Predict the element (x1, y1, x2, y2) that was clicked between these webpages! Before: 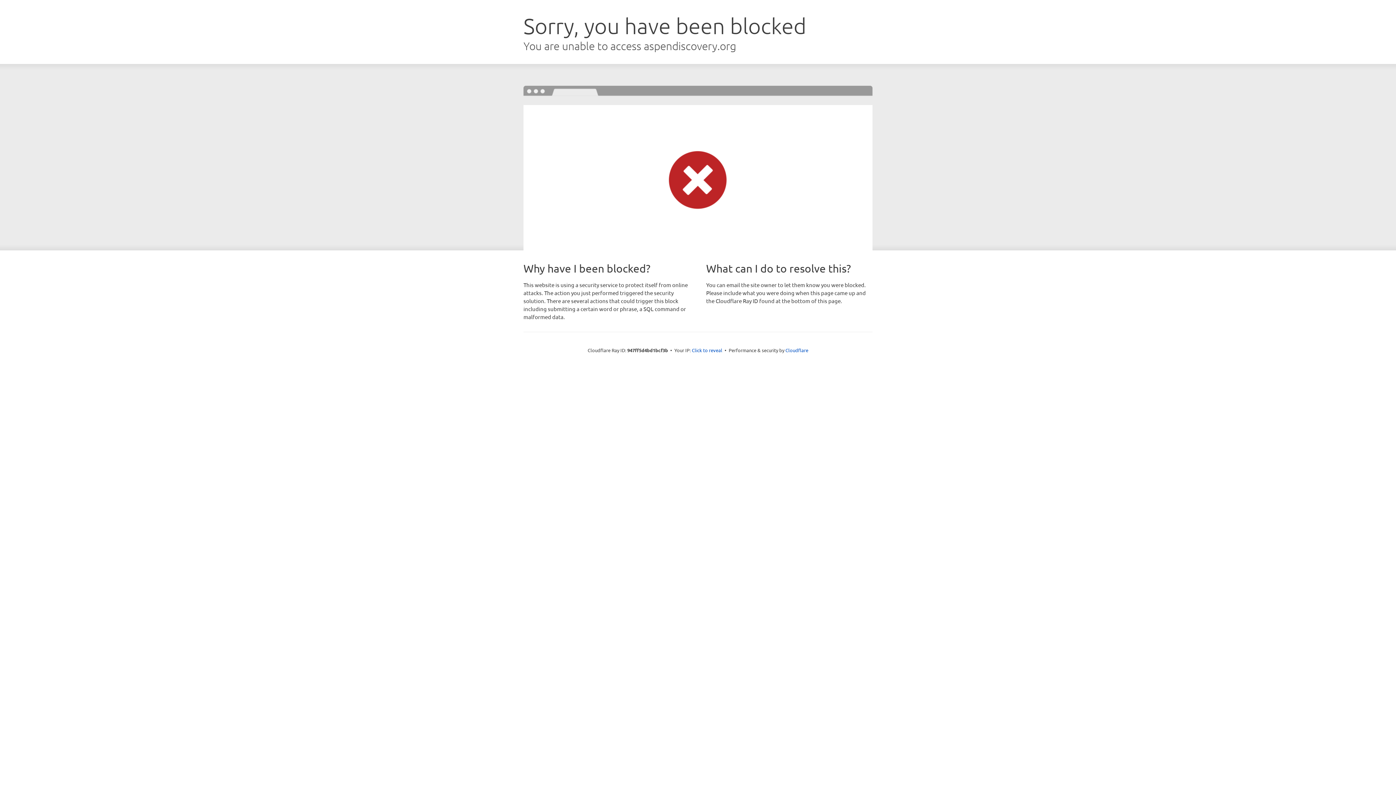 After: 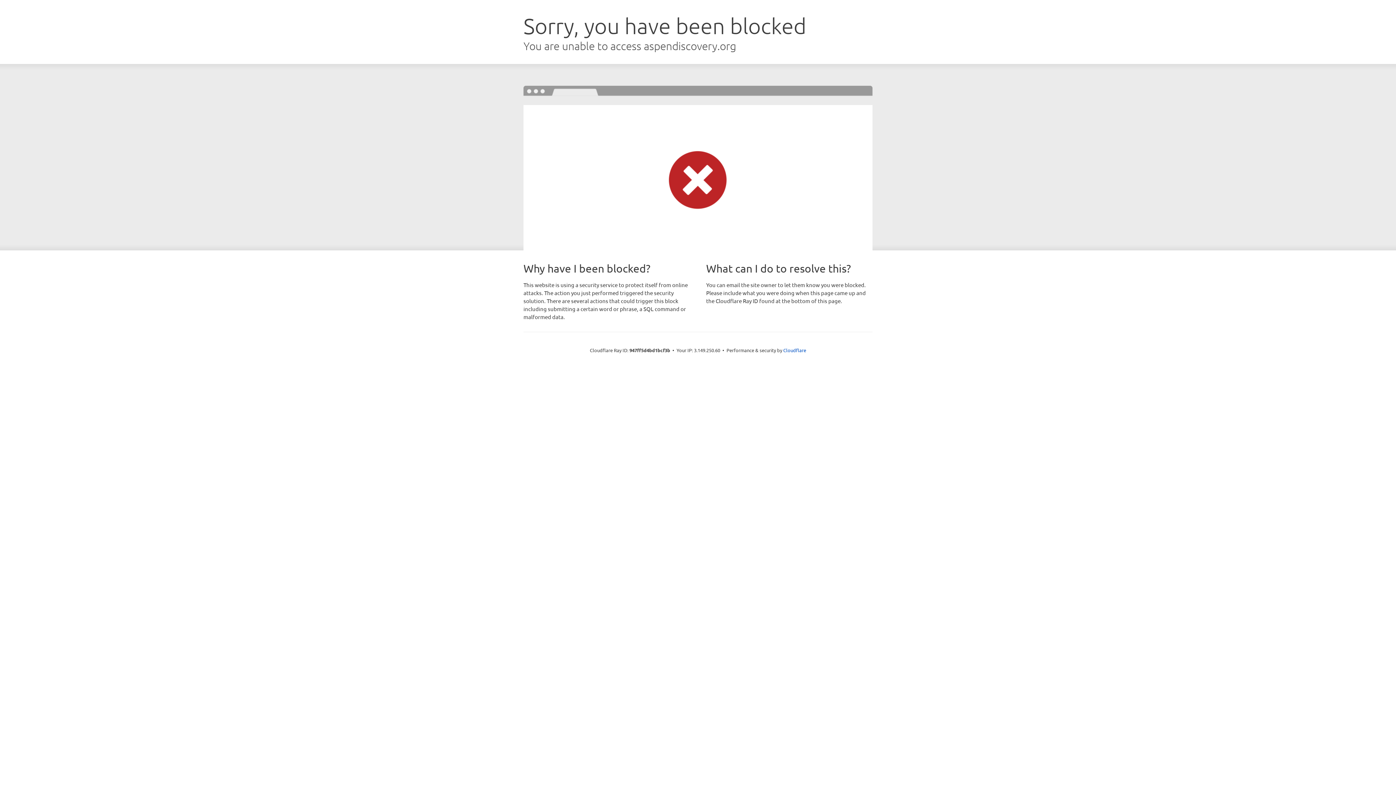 Action: label: Click to reveal bbox: (692, 346, 722, 353)